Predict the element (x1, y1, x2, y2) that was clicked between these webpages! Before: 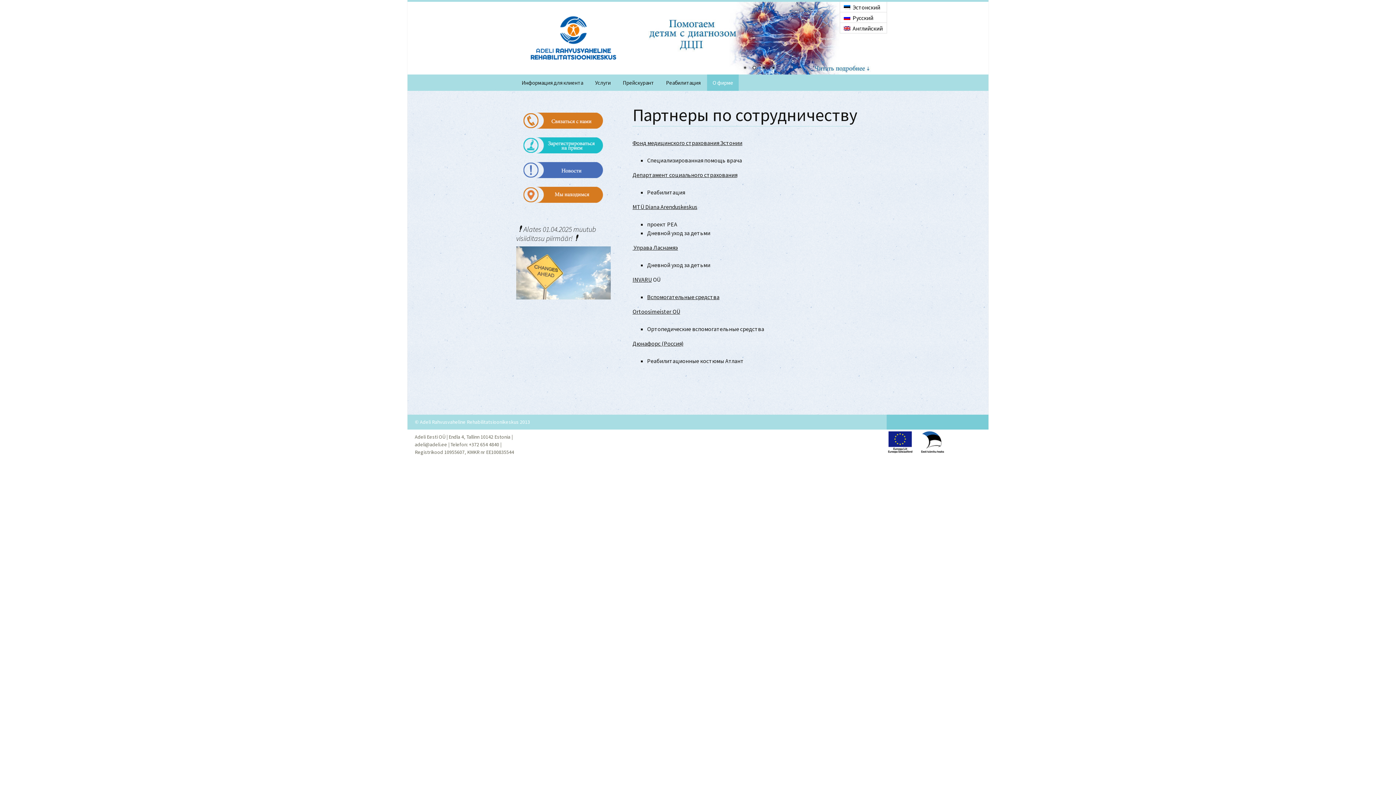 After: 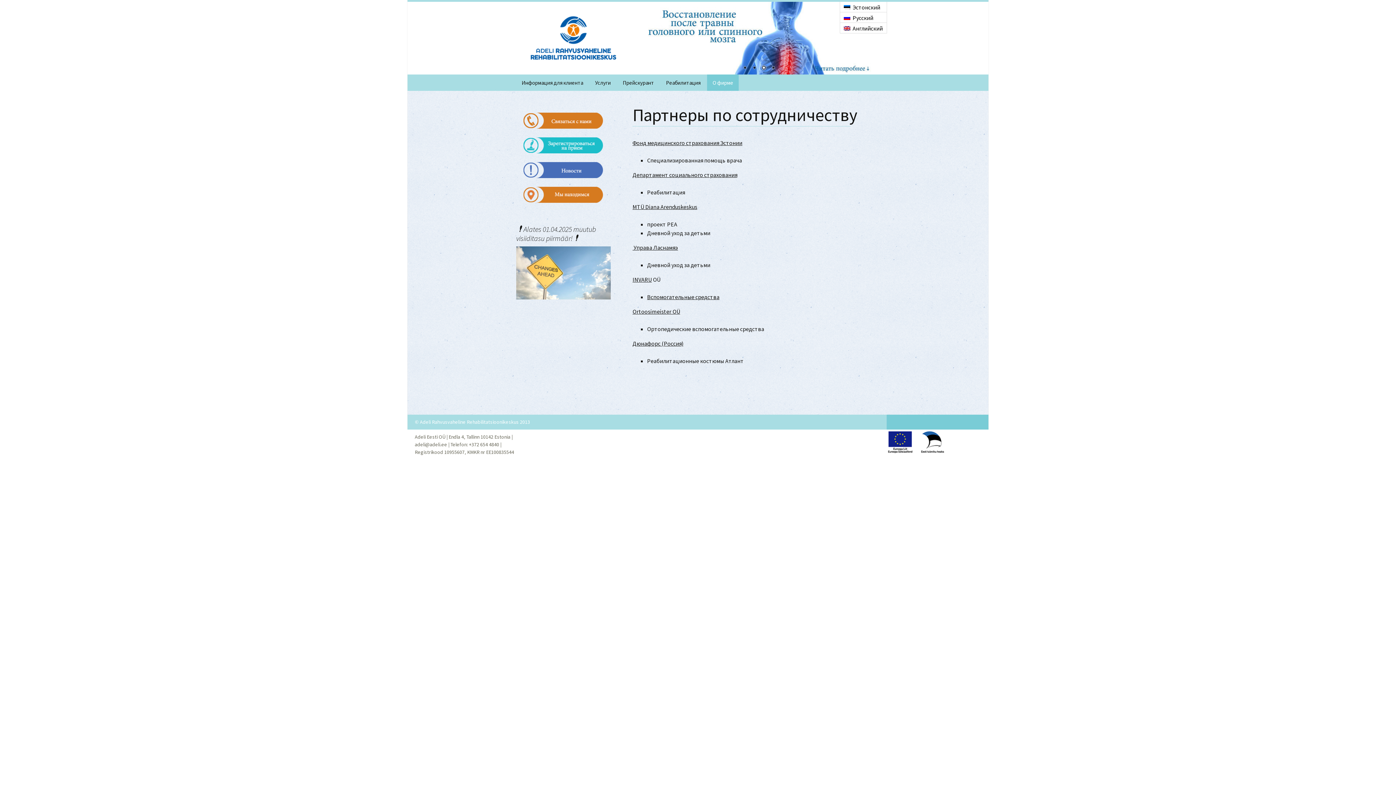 Action: bbox: (840, 12, 886, 22) label: Русский